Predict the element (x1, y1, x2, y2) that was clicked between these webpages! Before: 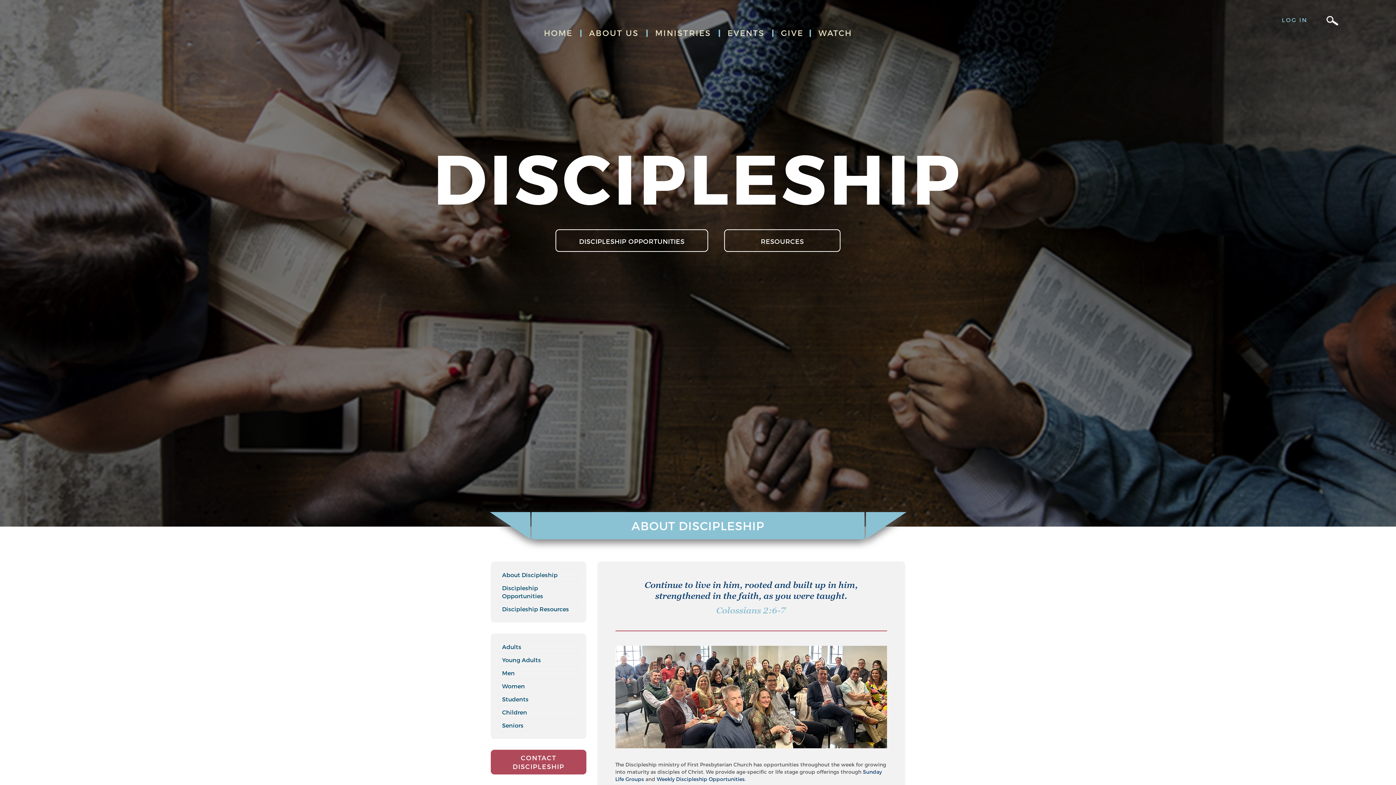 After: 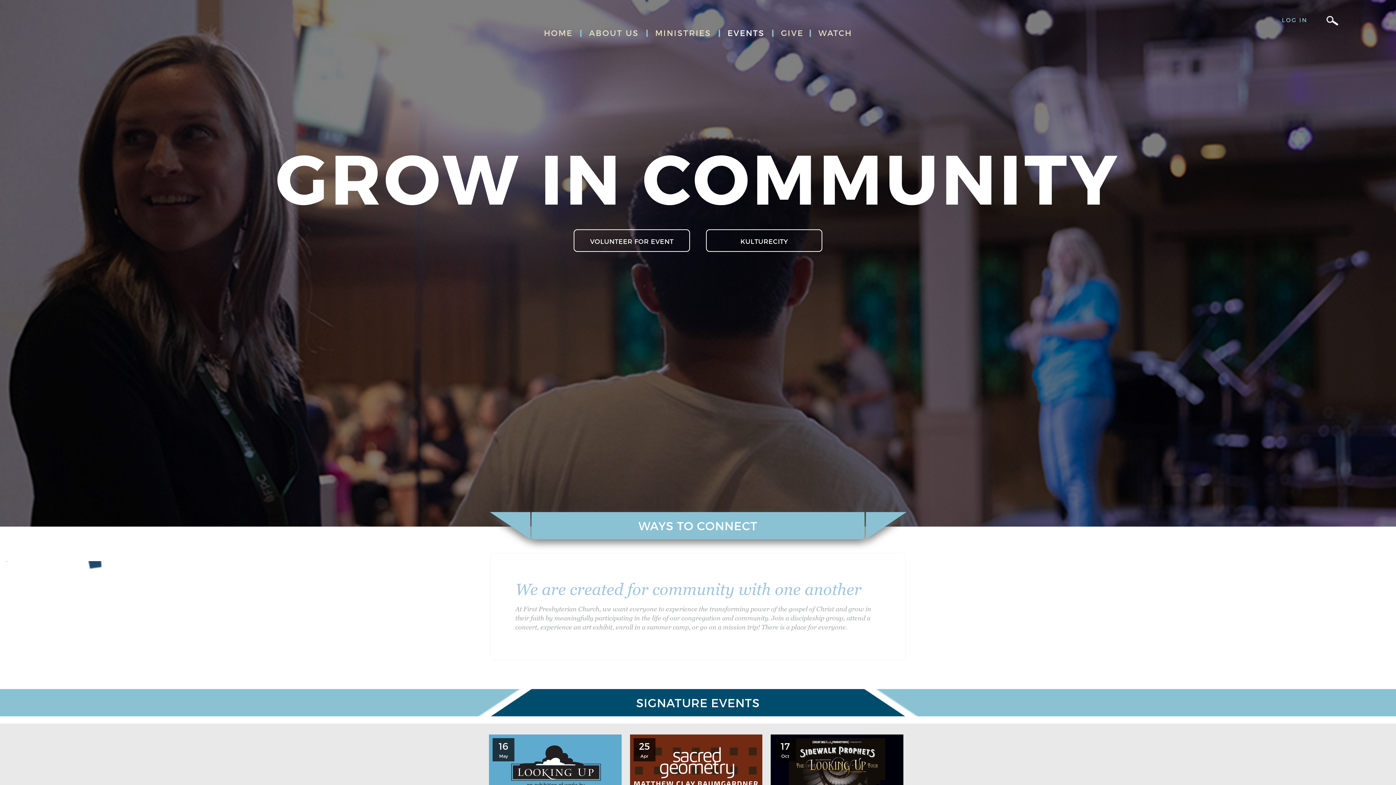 Action: bbox: (722, 23, 770, 41) label: EVENTS